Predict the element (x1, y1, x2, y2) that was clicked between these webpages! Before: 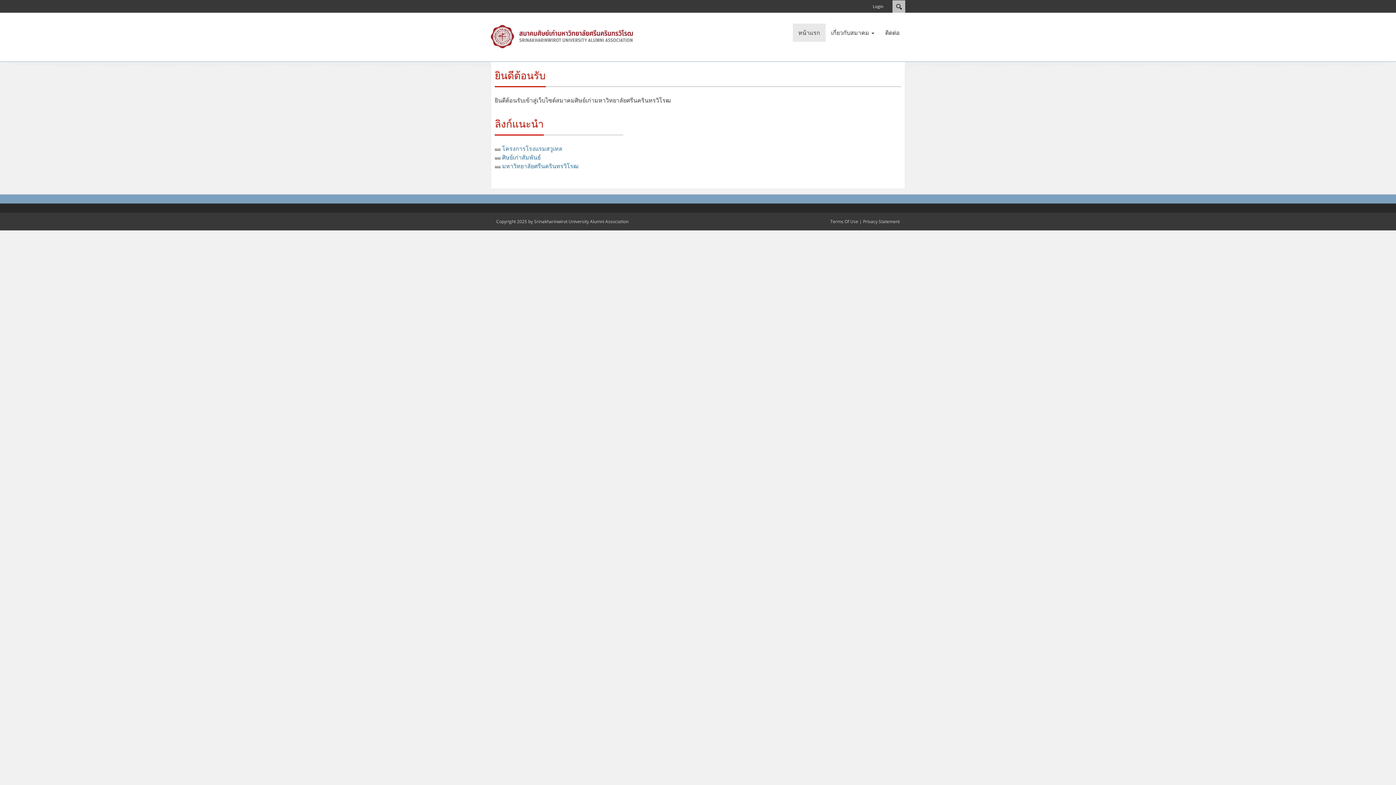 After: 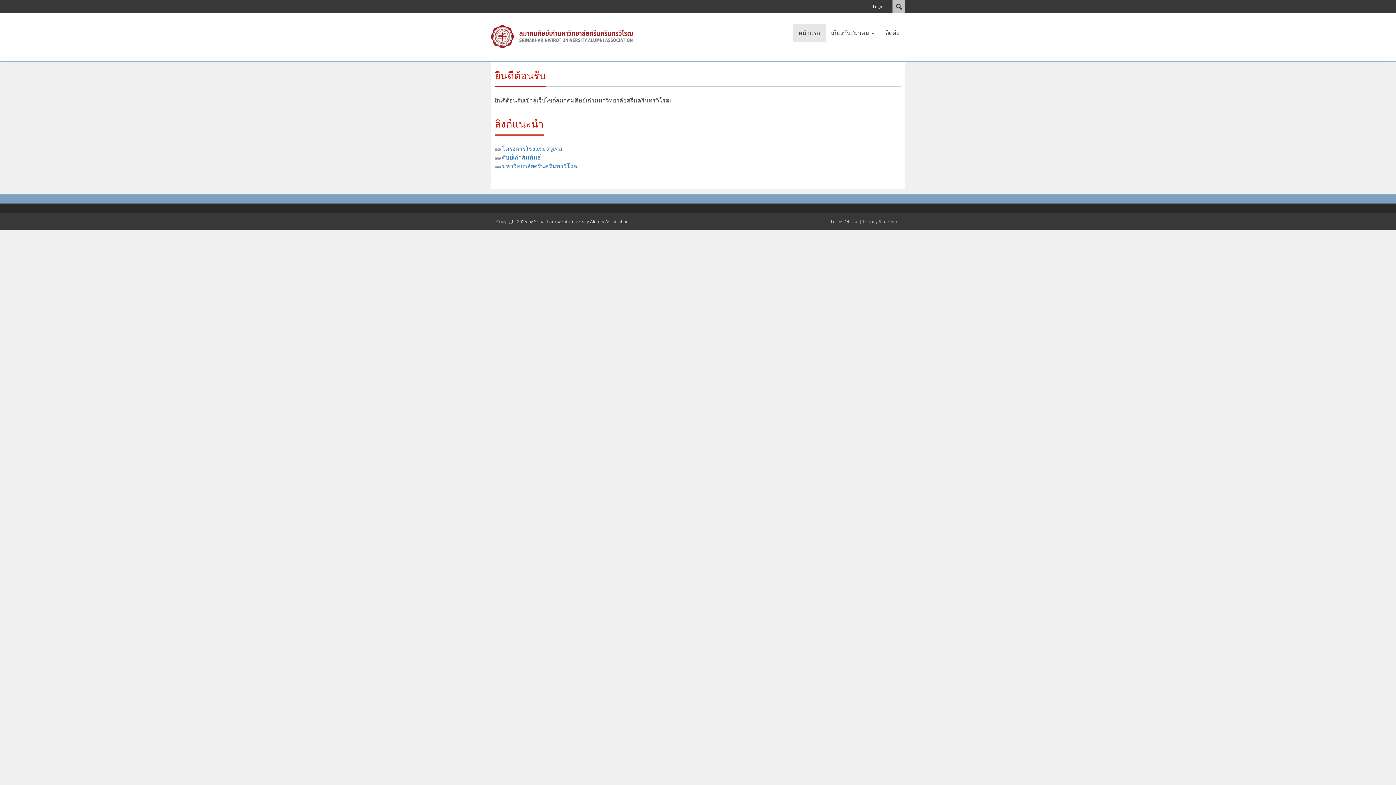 Action: bbox: (490, 33, 636, 39)